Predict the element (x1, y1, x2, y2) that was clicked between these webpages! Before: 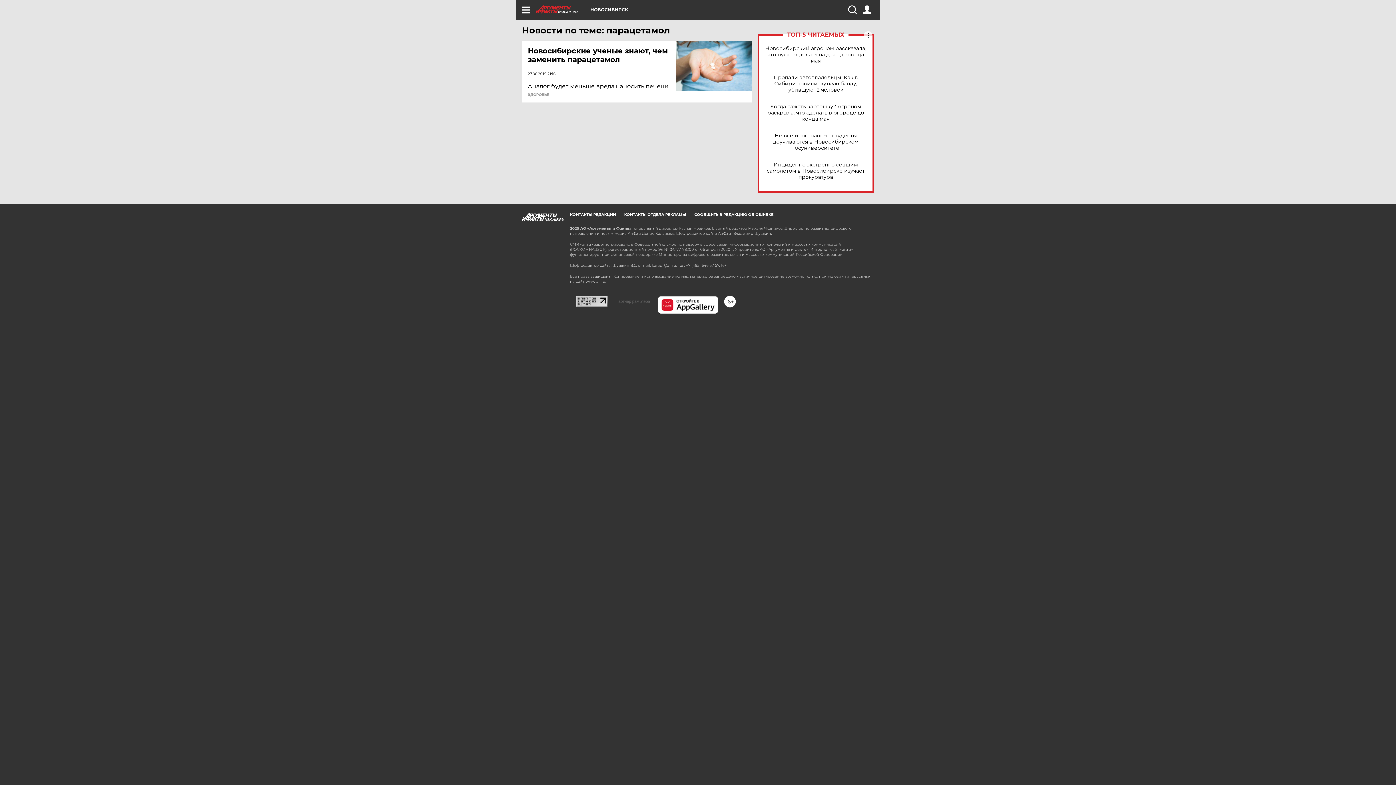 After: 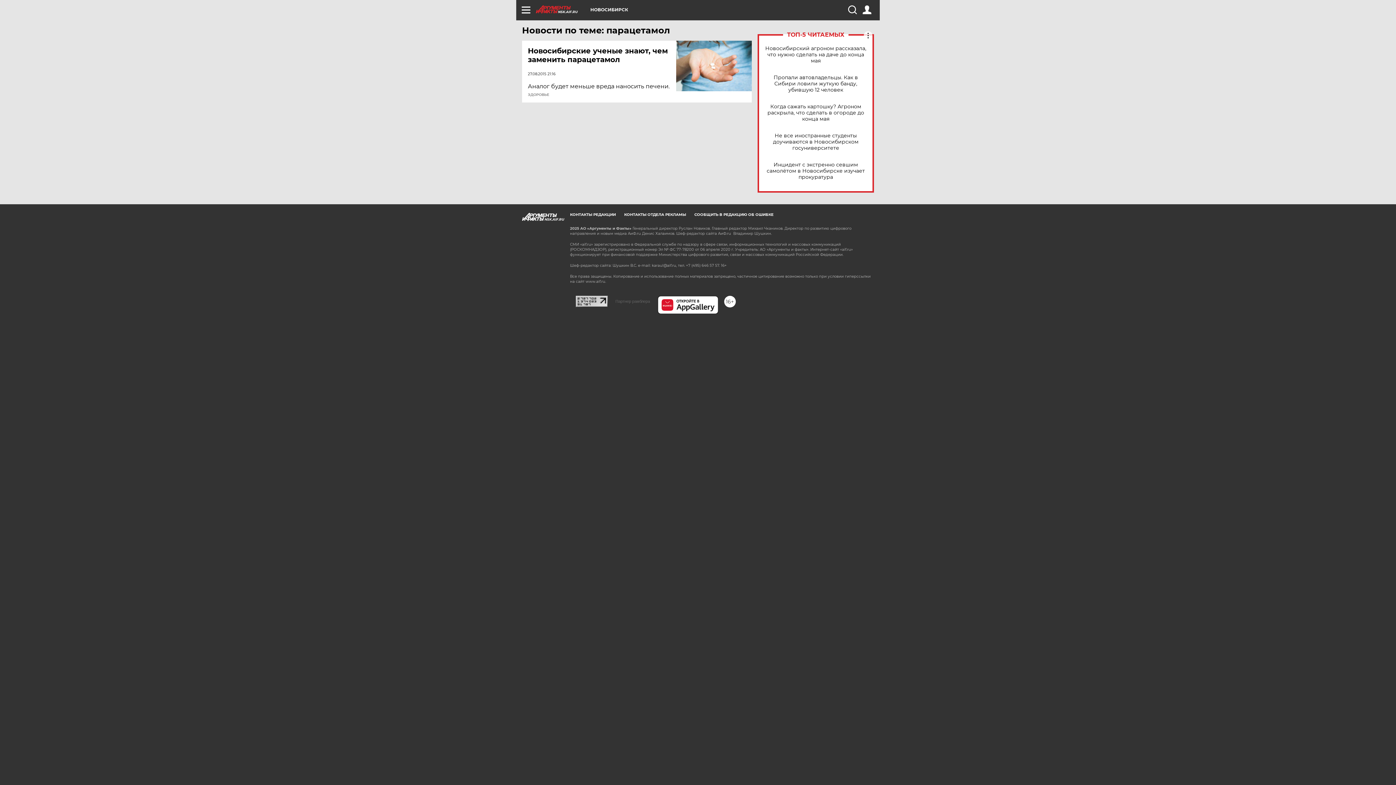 Action: bbox: (576, 295, 608, 302)